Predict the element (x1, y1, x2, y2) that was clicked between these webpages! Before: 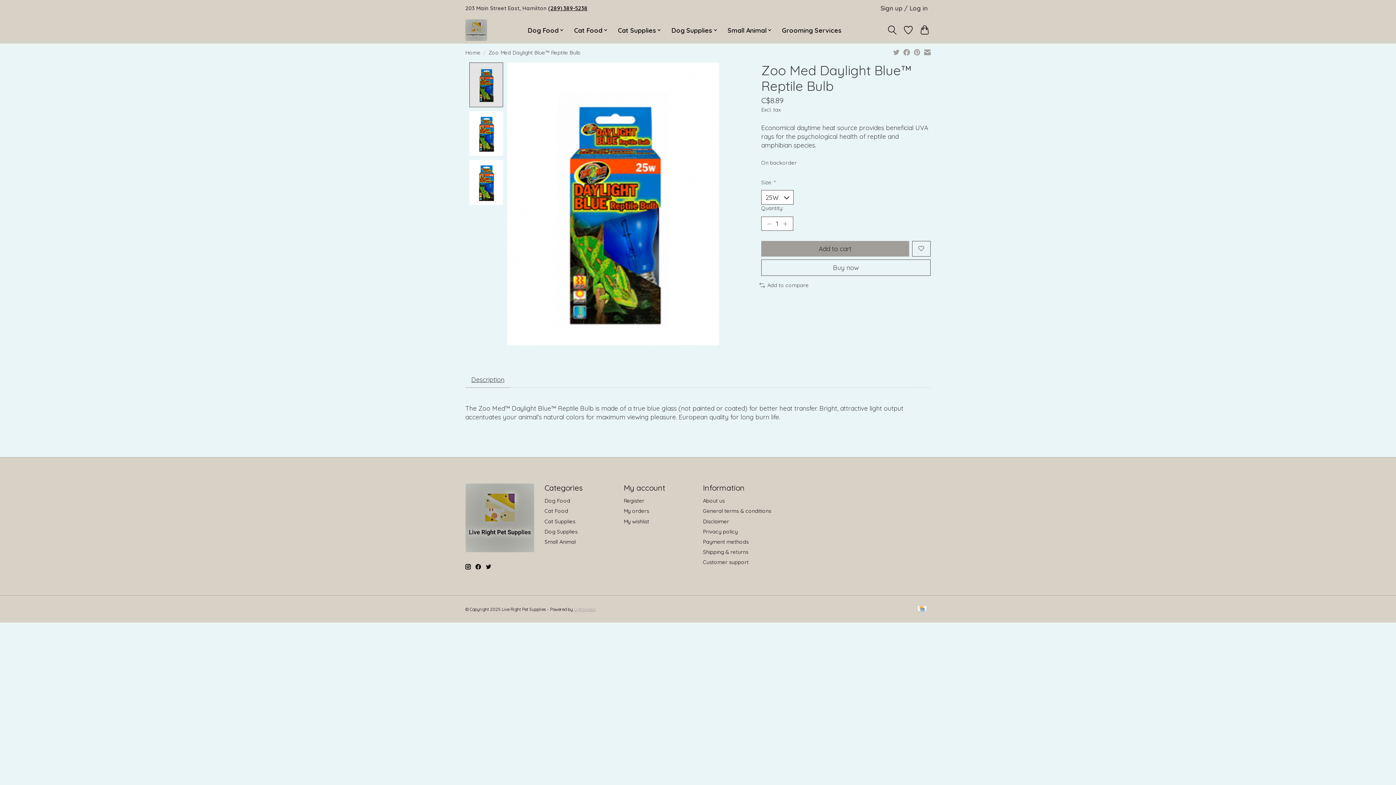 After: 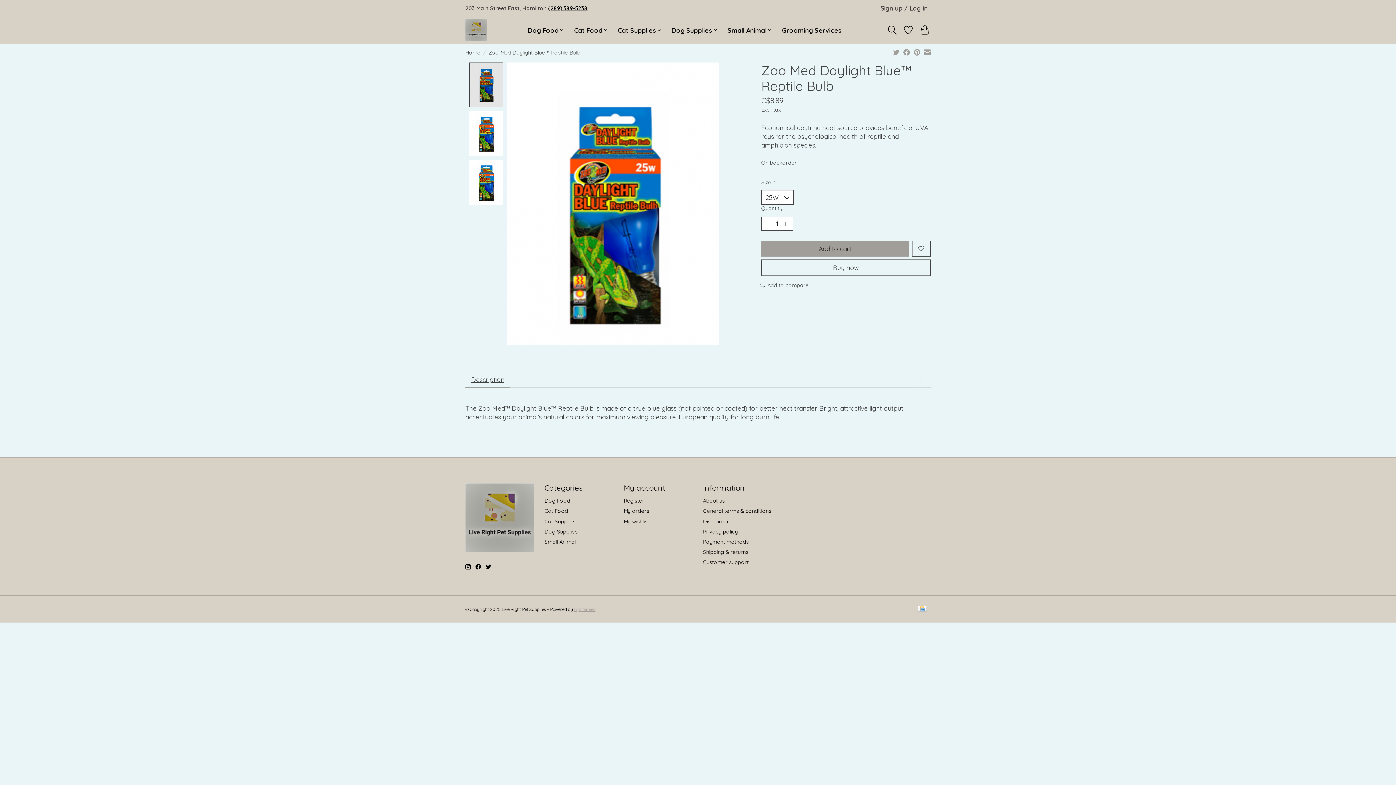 Action: bbox: (914, 49, 920, 57)